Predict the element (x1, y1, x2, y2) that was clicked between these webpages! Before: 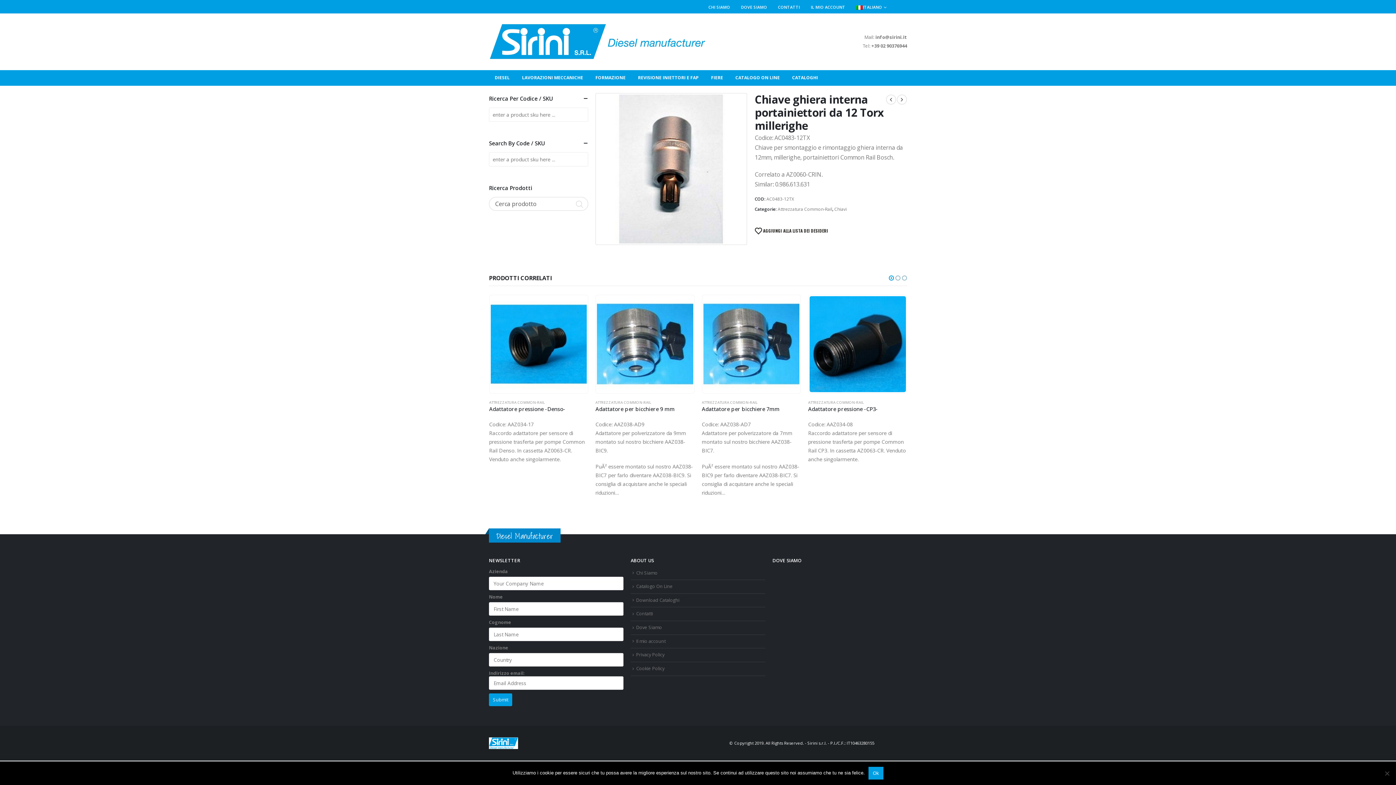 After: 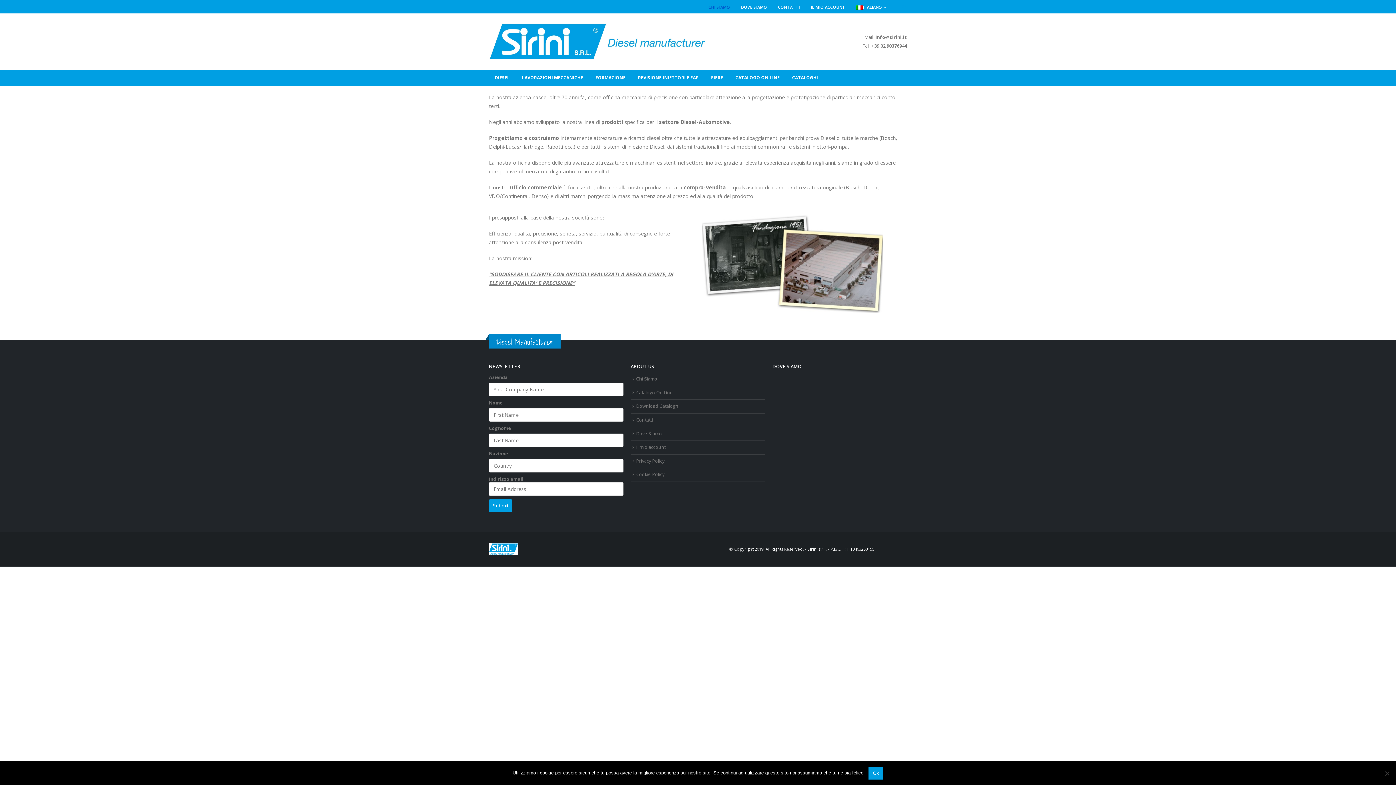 Action: label: CHI SIAMO bbox: (703, 1, 735, 13)